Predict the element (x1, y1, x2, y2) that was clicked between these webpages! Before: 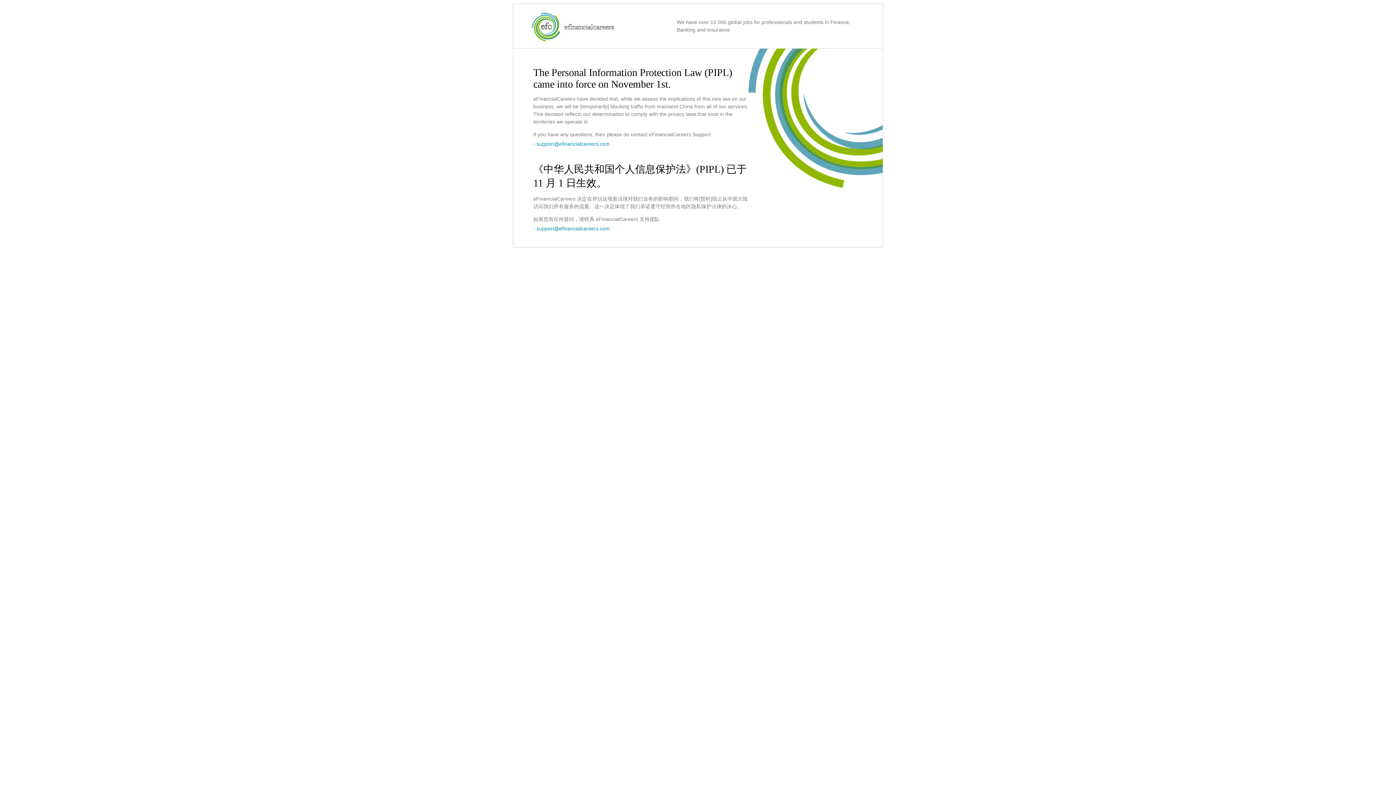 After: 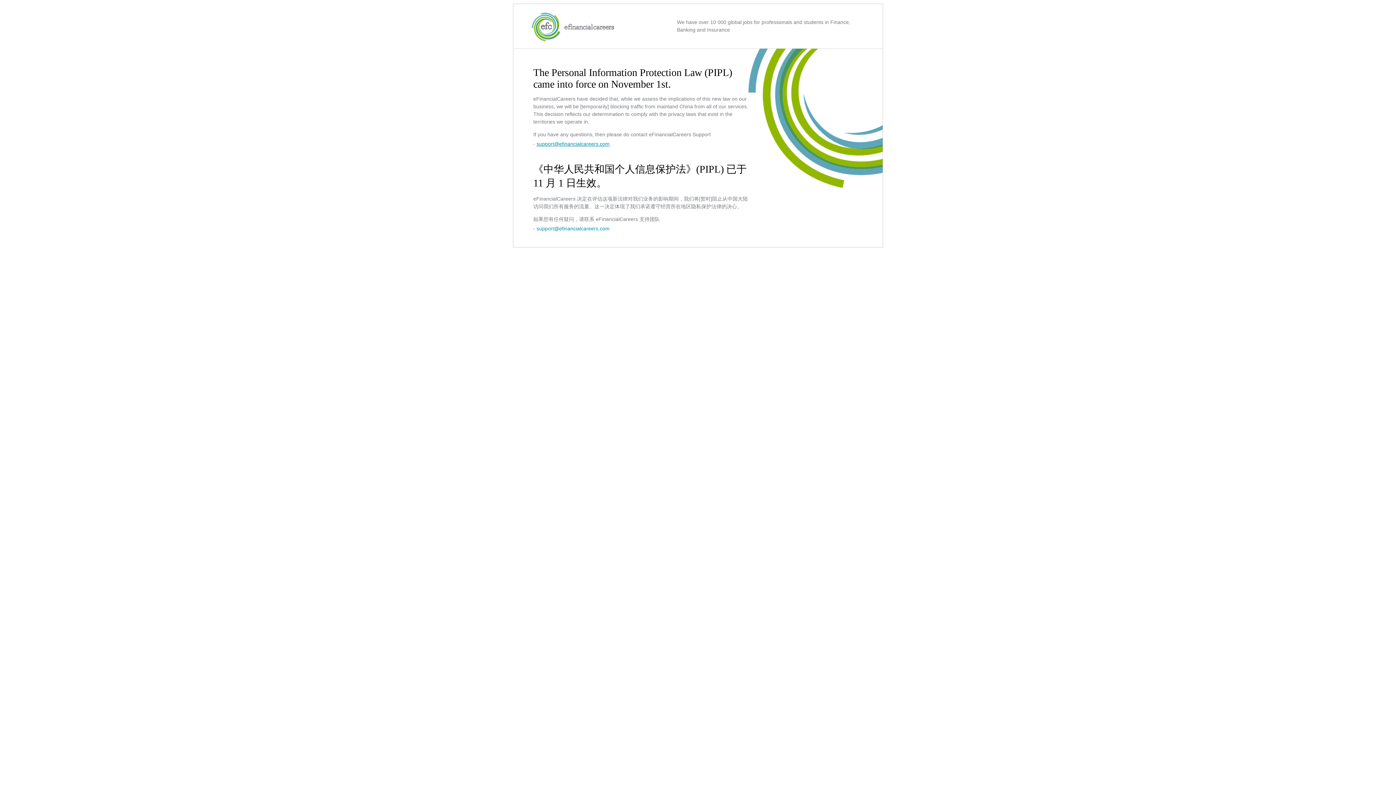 Action: bbox: (536, 141, 609, 146) label: support@efinancialcareers.com